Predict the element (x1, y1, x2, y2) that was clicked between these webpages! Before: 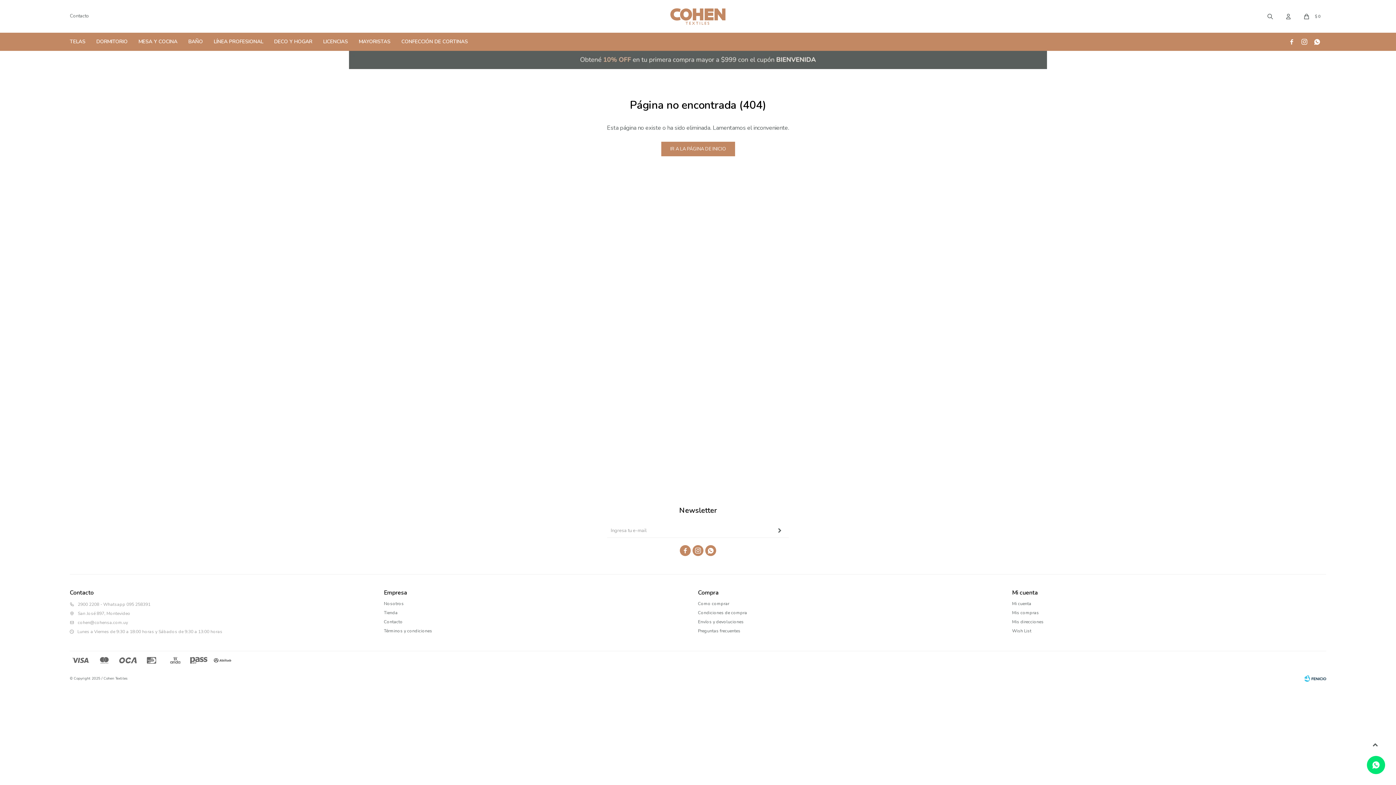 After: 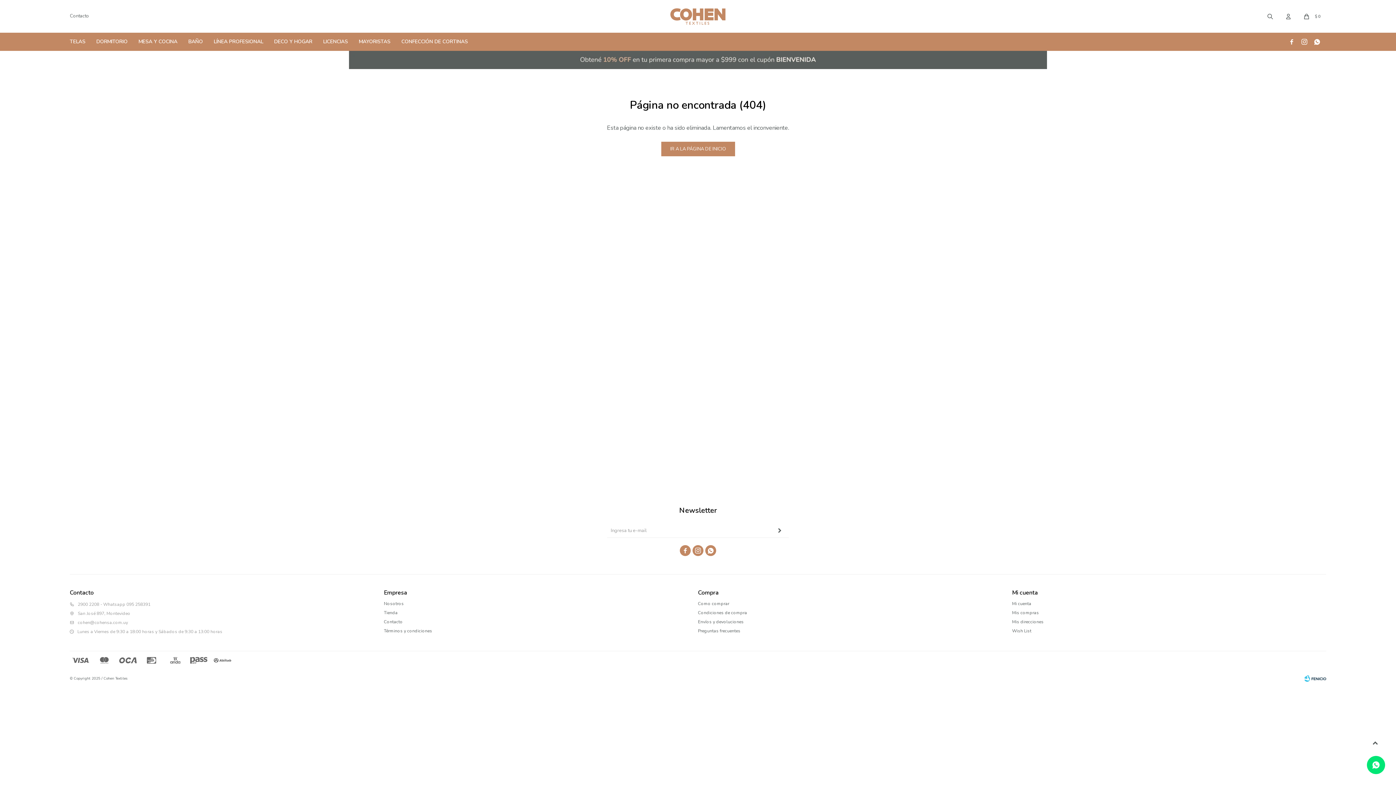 Action: bbox: (1368, 738, 1382, 752)